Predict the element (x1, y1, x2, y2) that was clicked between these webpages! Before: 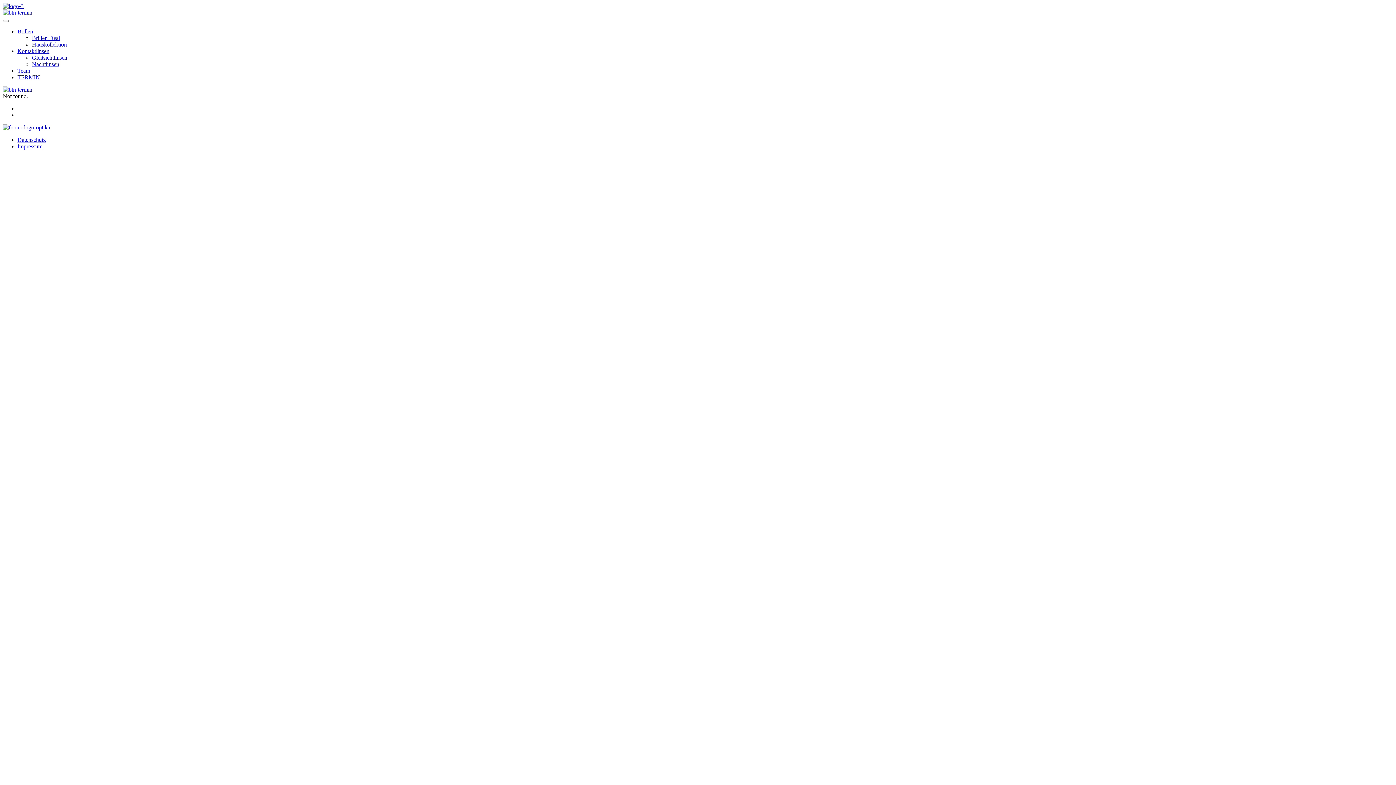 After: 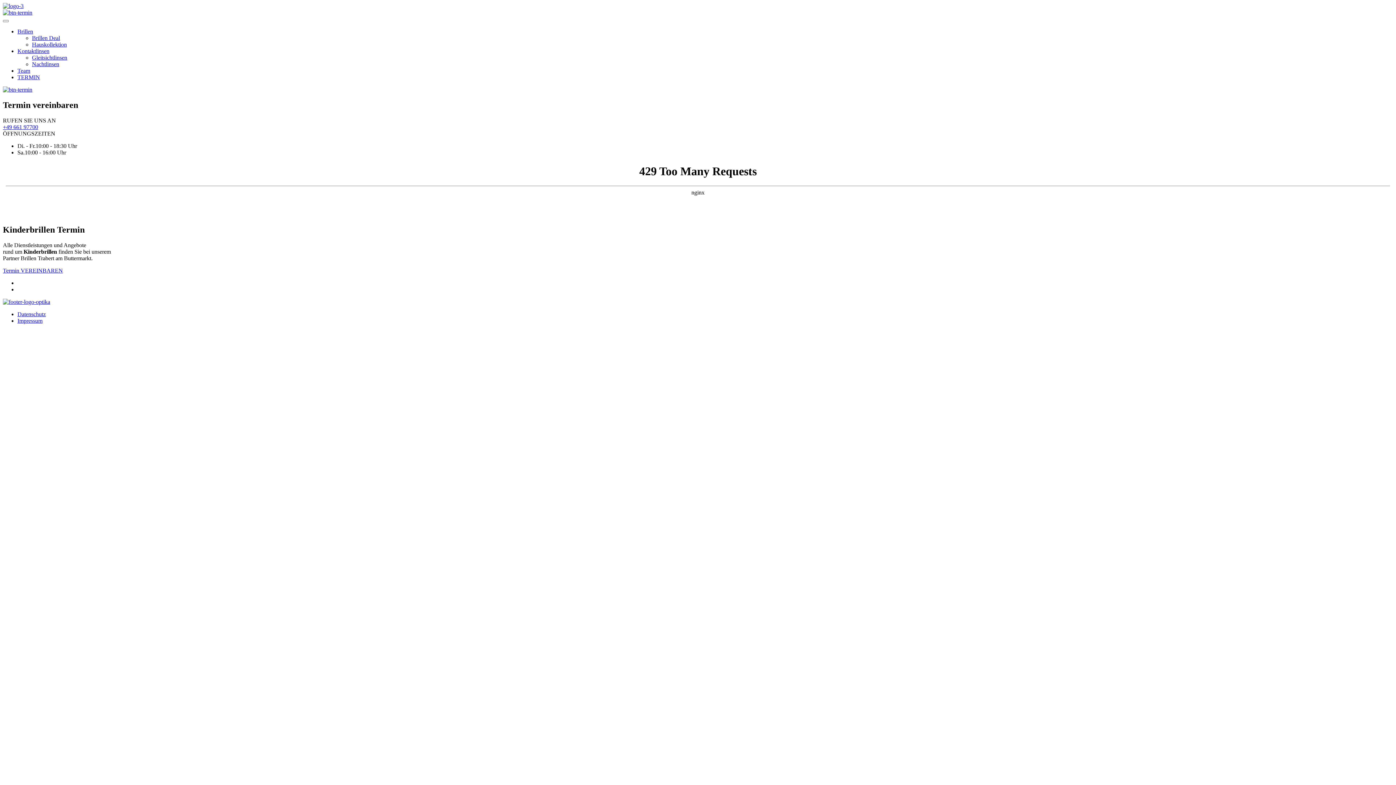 Action: label: TERMIN bbox: (17, 74, 40, 80)